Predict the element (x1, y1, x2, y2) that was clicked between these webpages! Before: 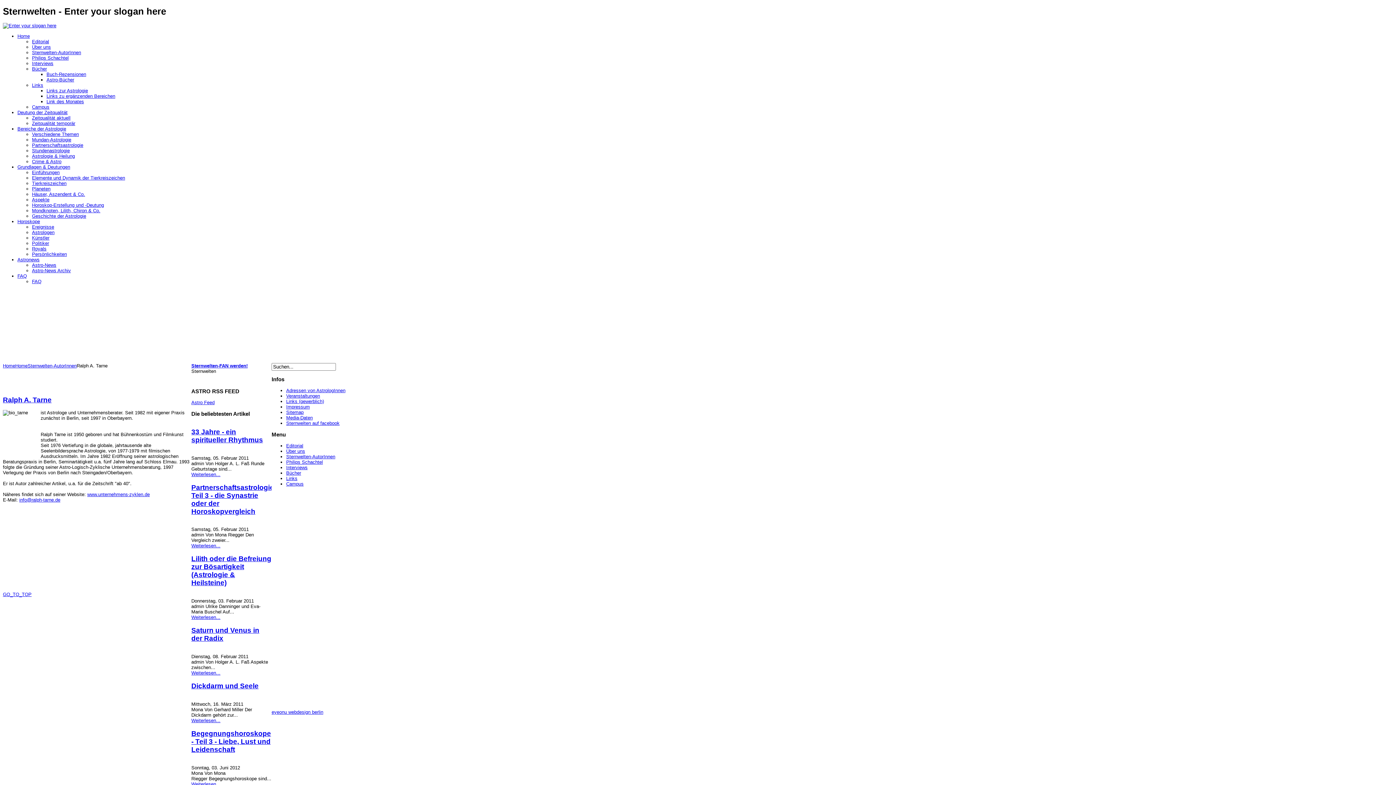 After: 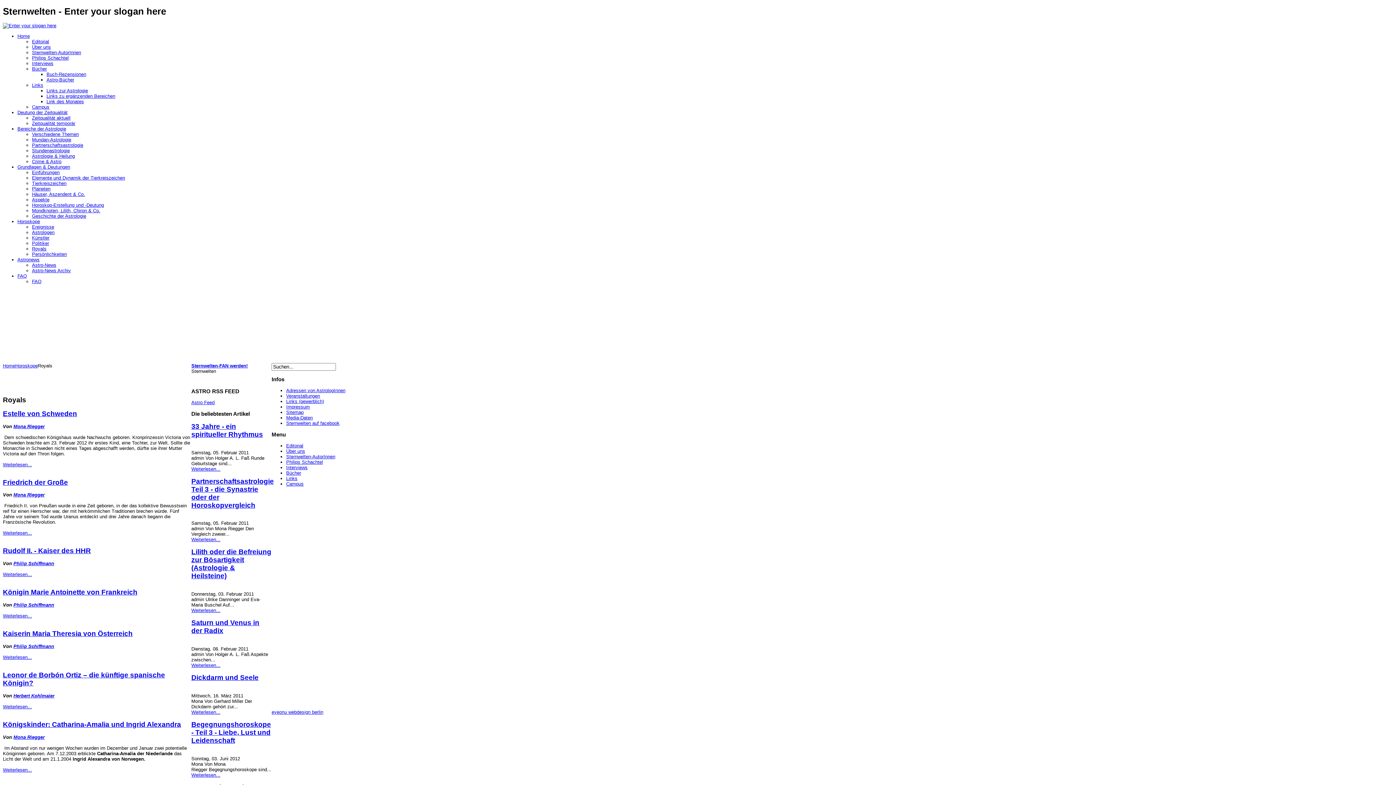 Action: bbox: (32, 246, 46, 251) label: Royals